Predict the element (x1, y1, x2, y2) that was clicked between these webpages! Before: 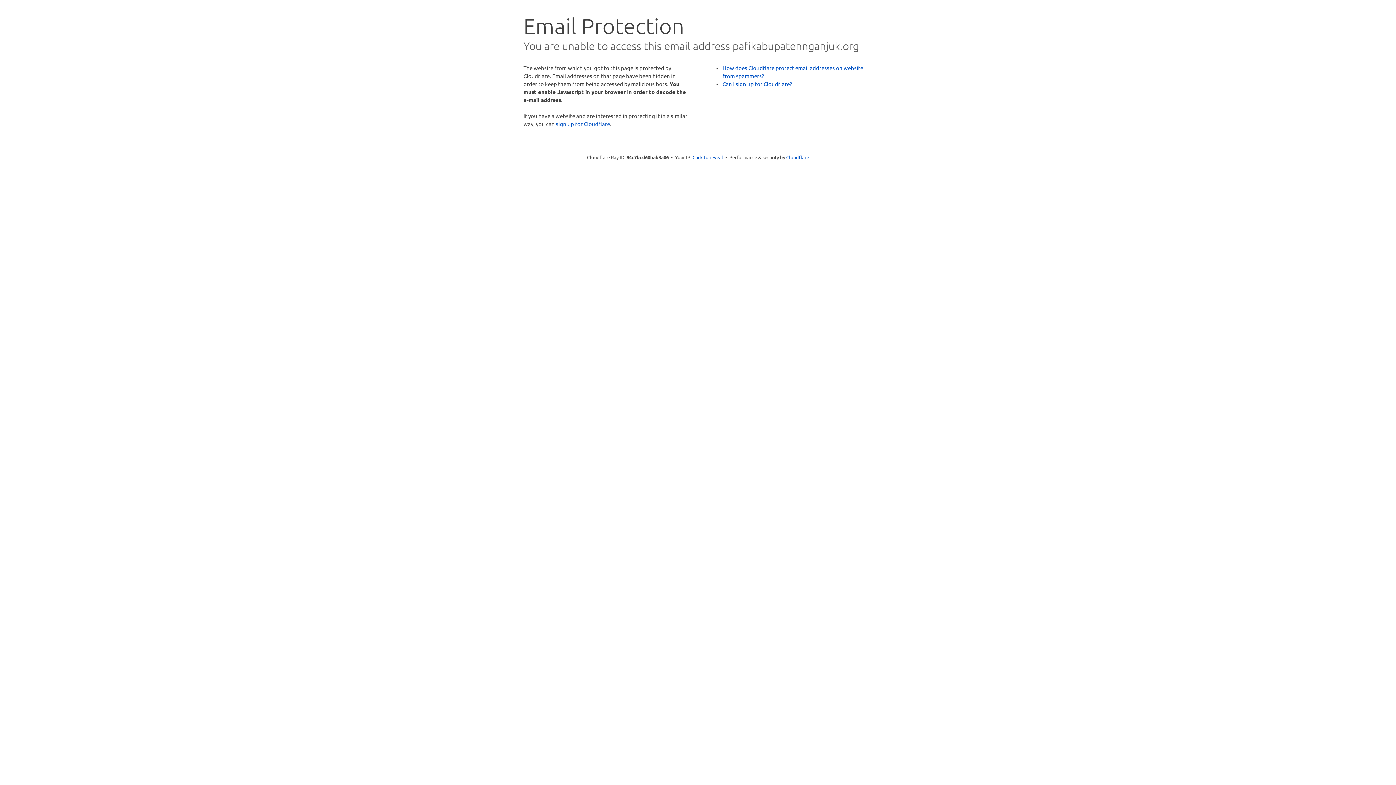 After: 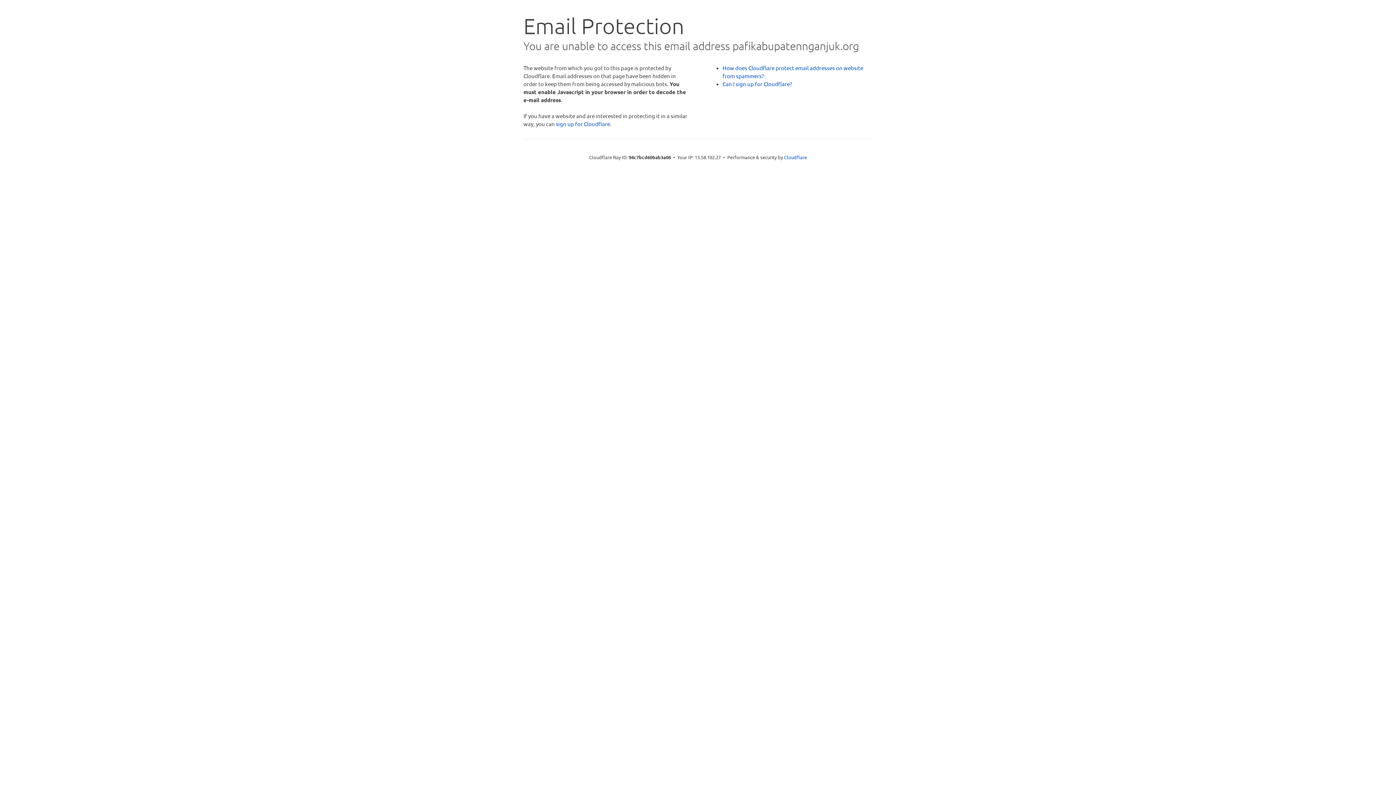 Action: label: Click to reveal bbox: (692, 153, 723, 160)